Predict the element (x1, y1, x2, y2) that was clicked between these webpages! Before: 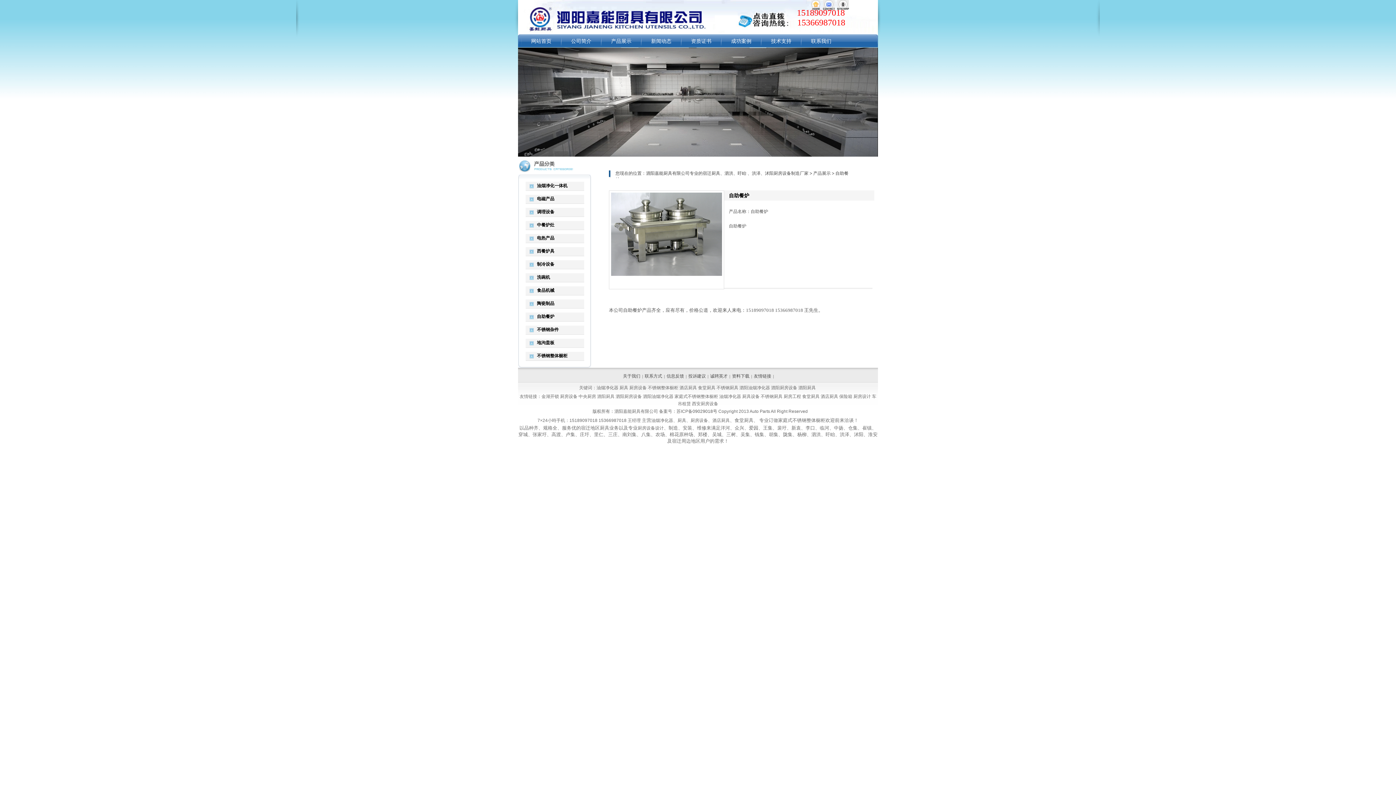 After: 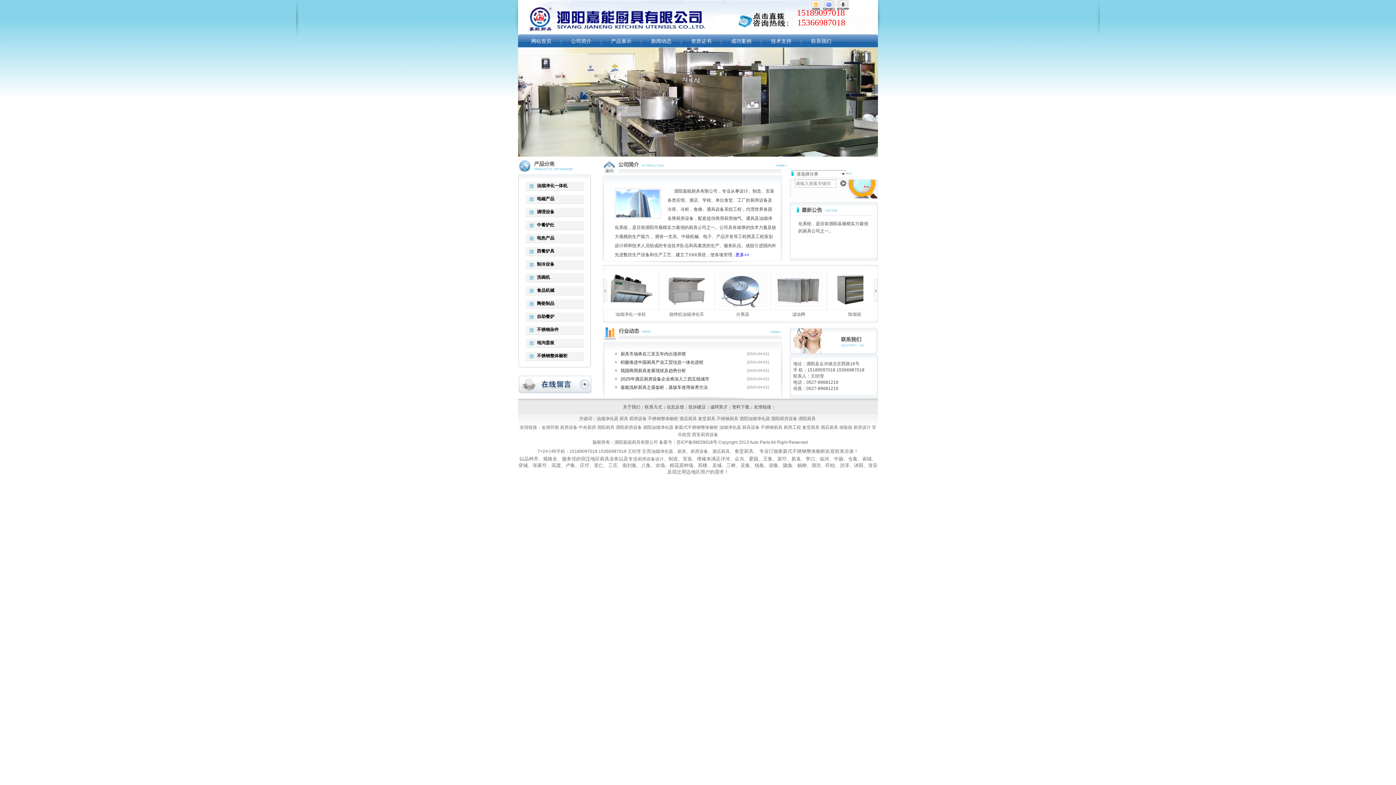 Action: bbox: (674, 394, 718, 399) label: 家庭式不锈钢整体橱柜